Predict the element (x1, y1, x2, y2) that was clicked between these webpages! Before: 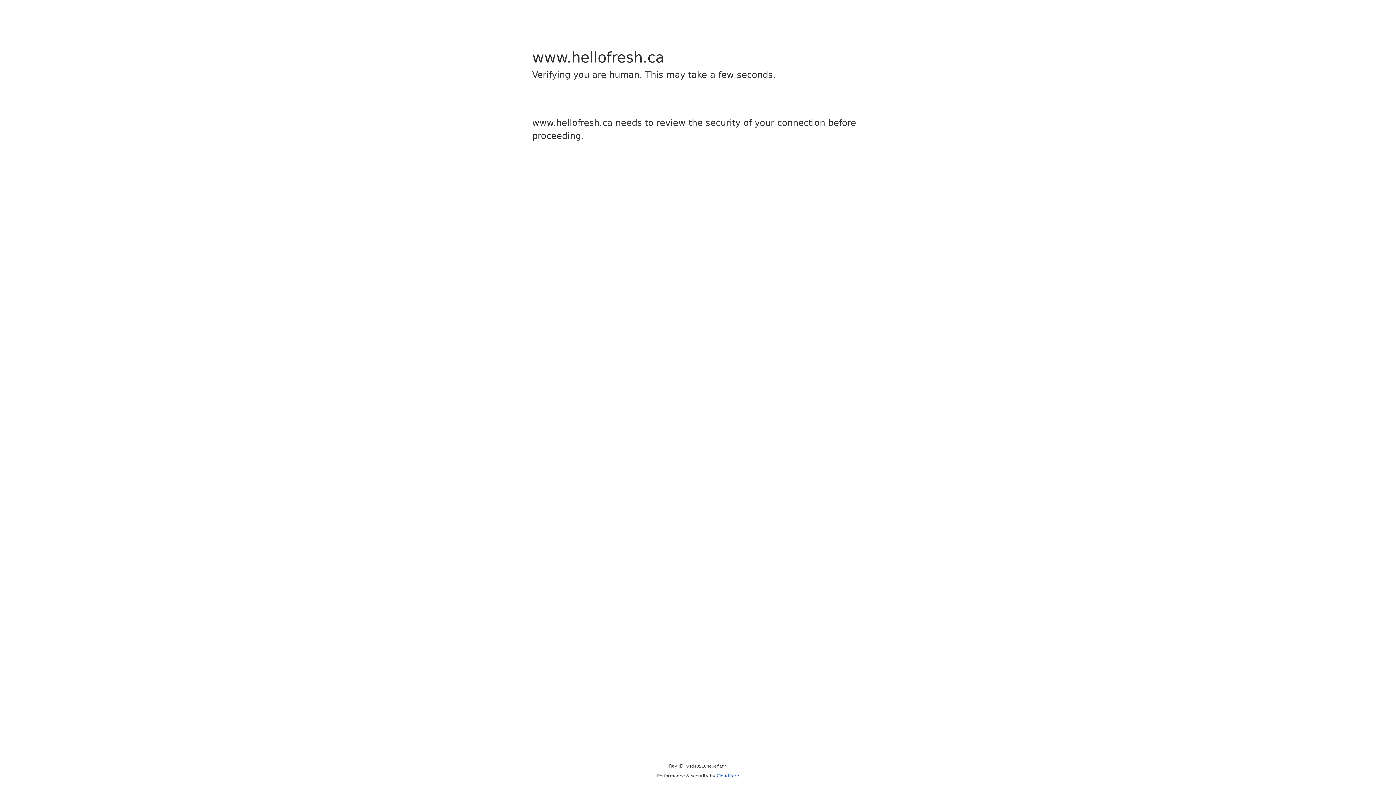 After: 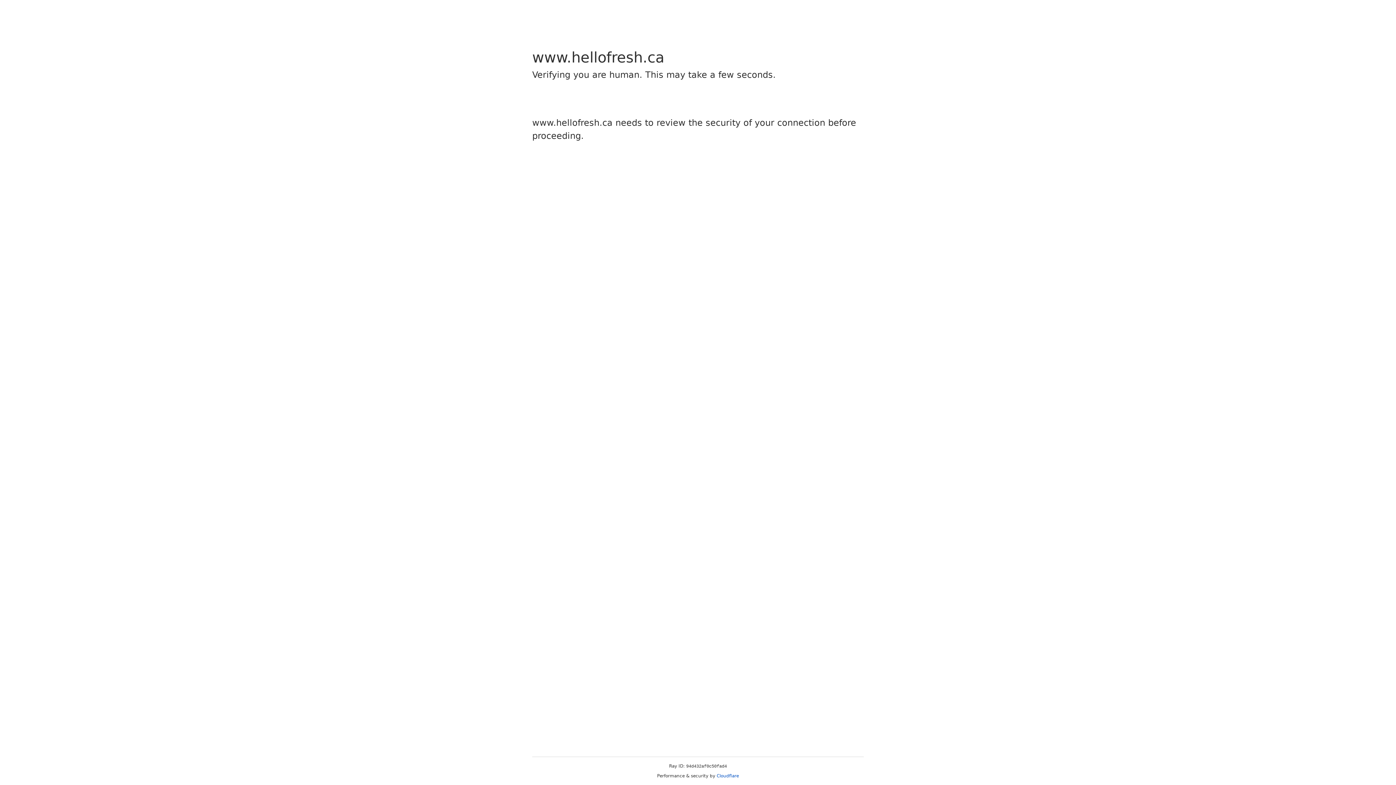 Action: bbox: (716, 773, 739, 778) label: Cloudflare